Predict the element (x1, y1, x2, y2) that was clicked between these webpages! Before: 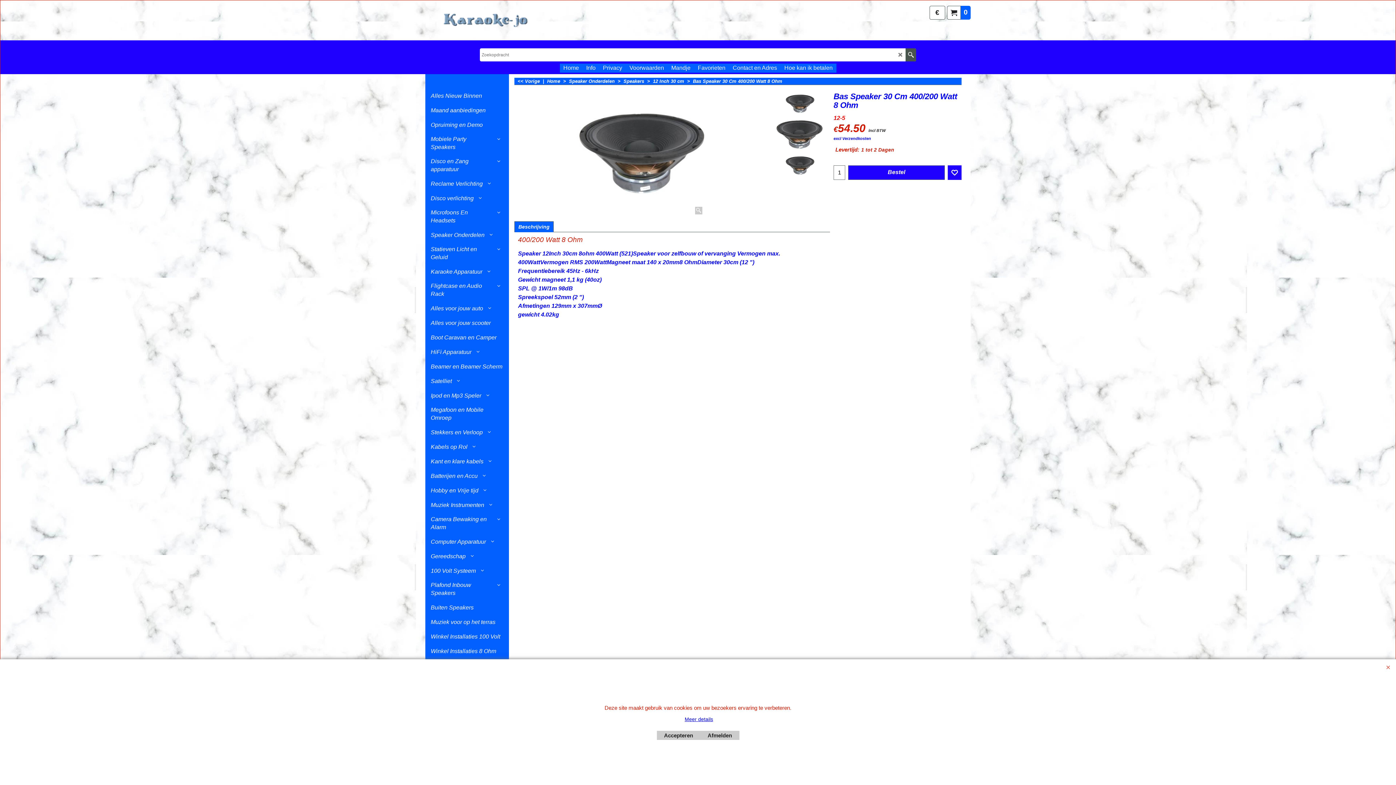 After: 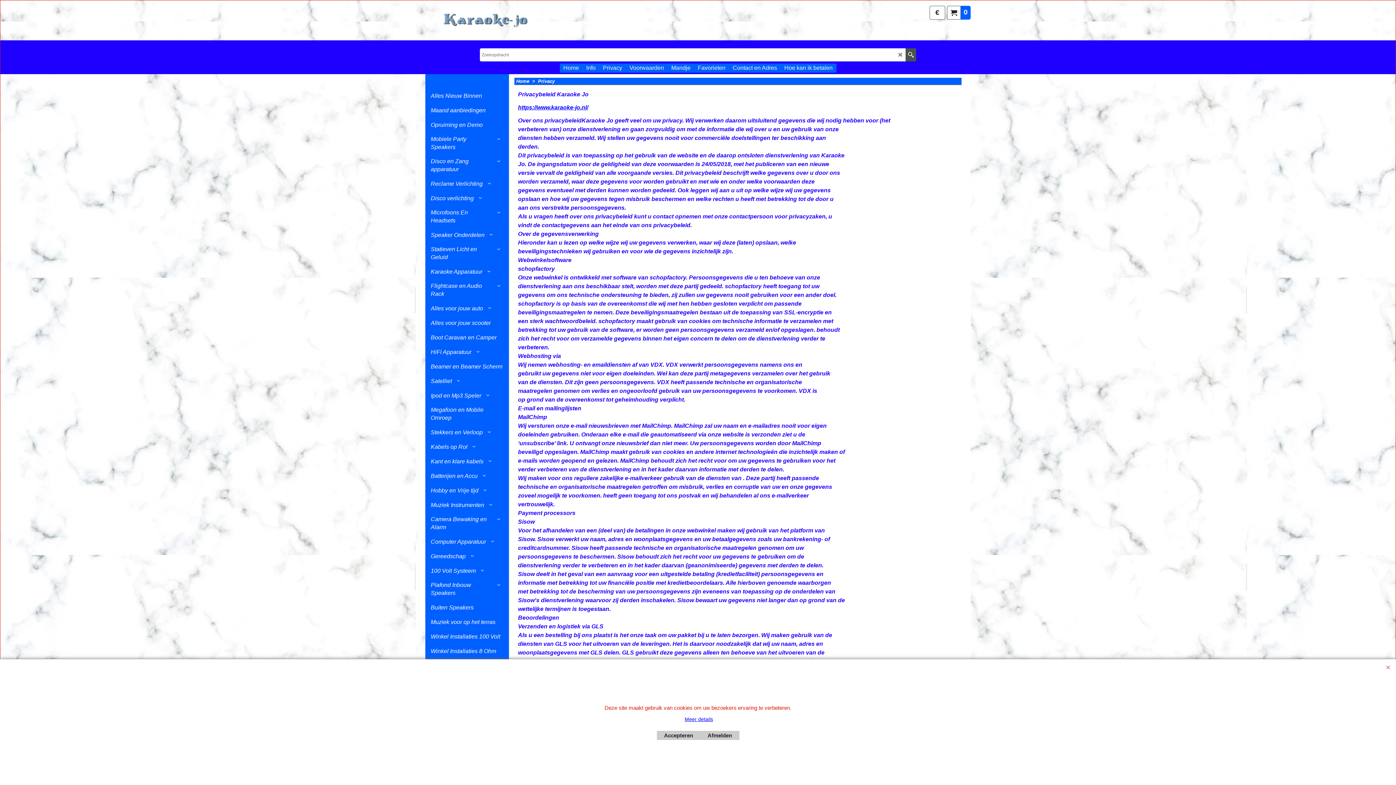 Action: label: Privacy bbox: (599, 63, 626, 72)